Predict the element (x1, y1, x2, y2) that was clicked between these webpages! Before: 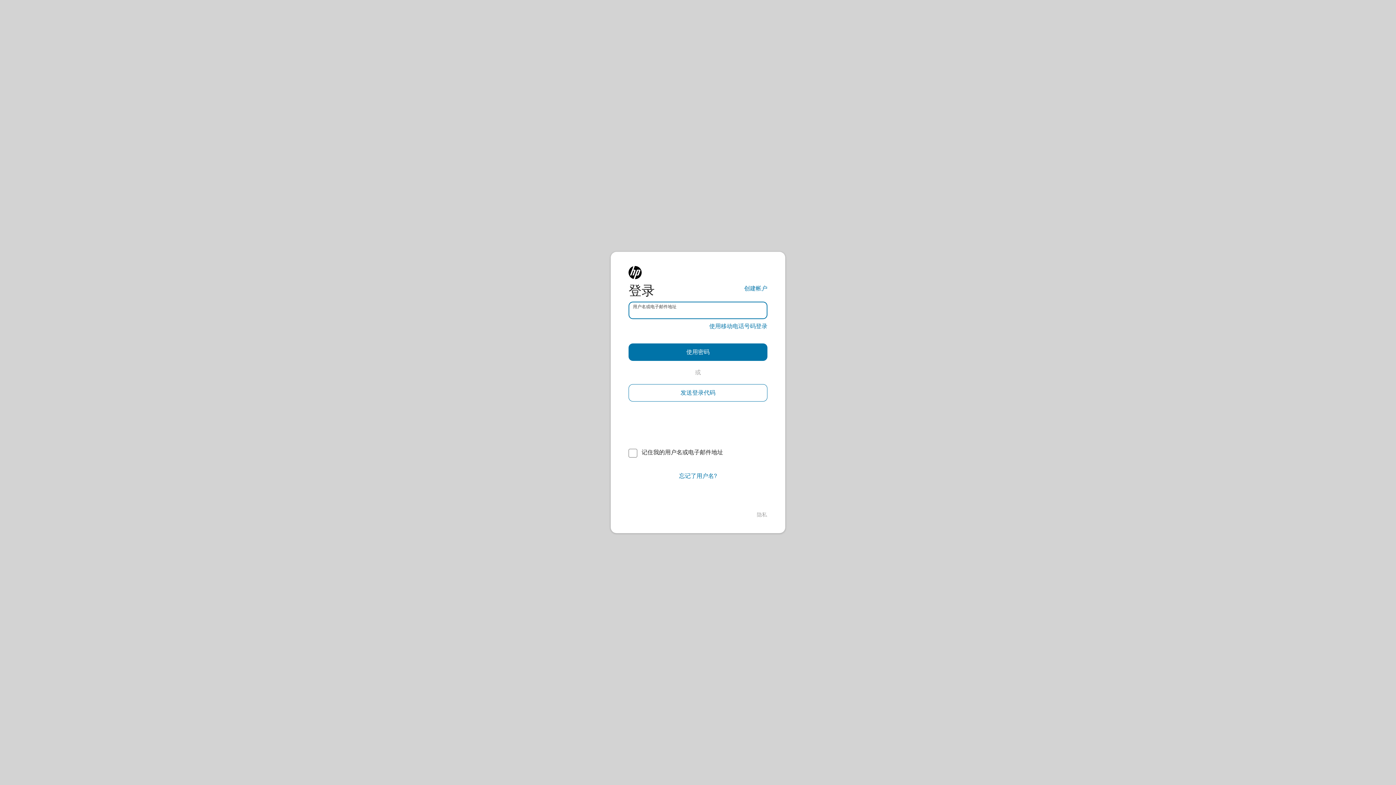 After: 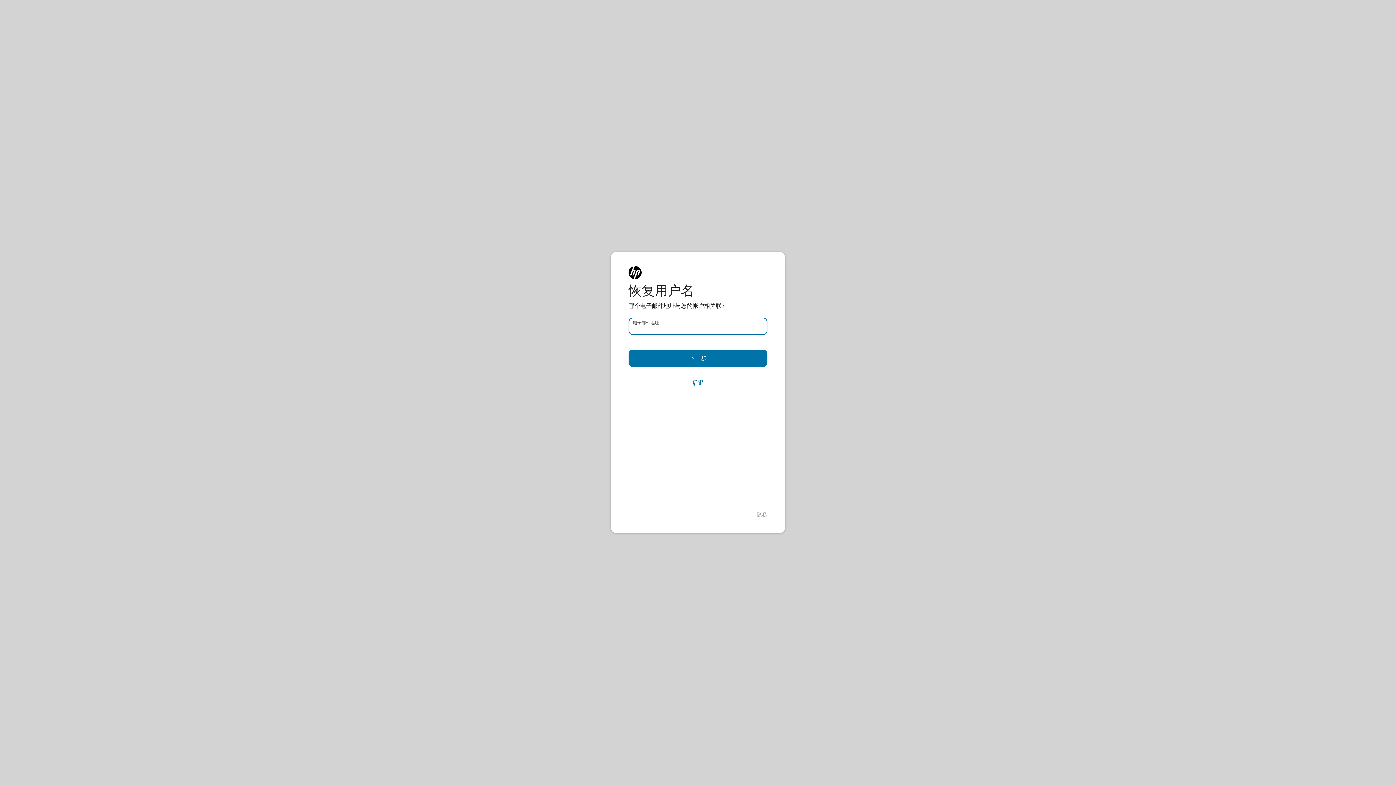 Action: bbox: (628, 467, 767, 485) label: 忘记了用户名?